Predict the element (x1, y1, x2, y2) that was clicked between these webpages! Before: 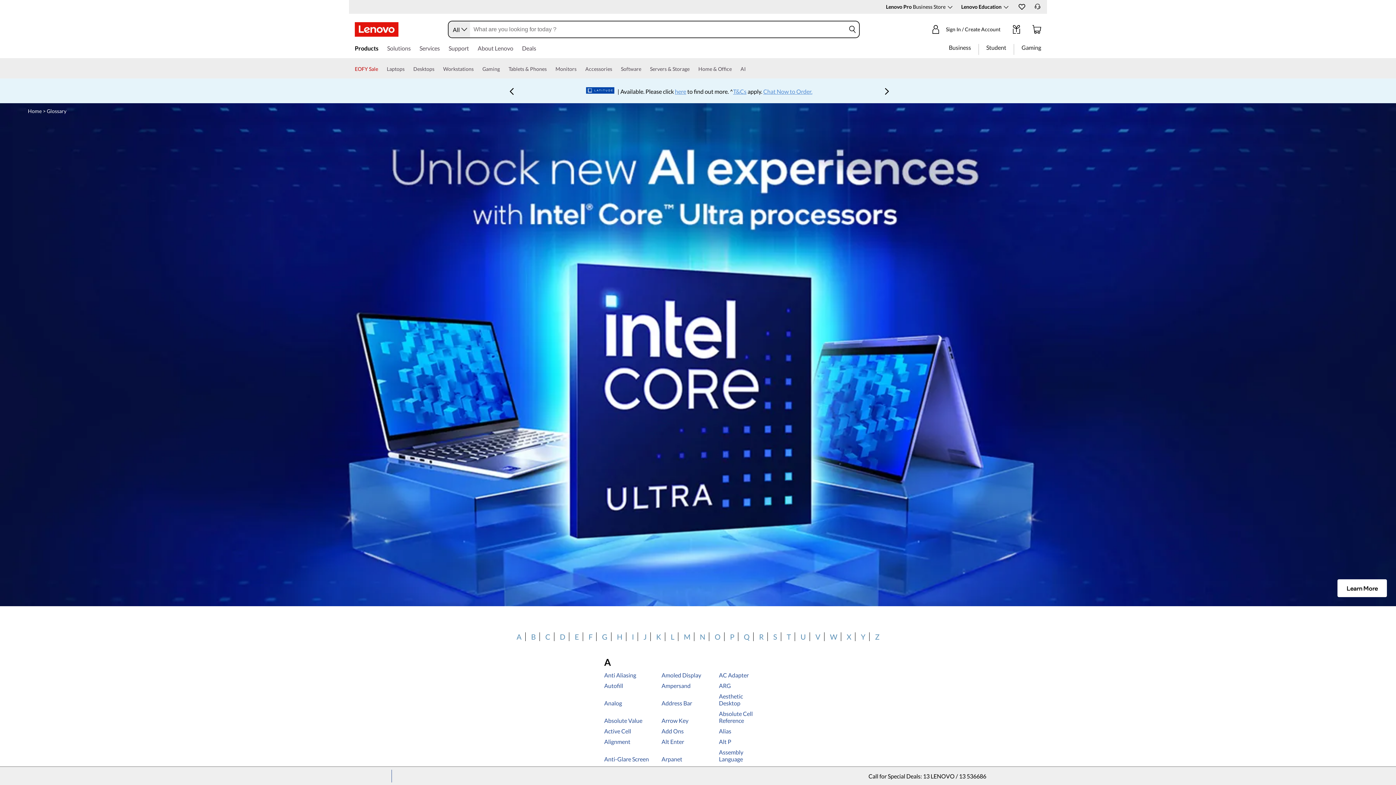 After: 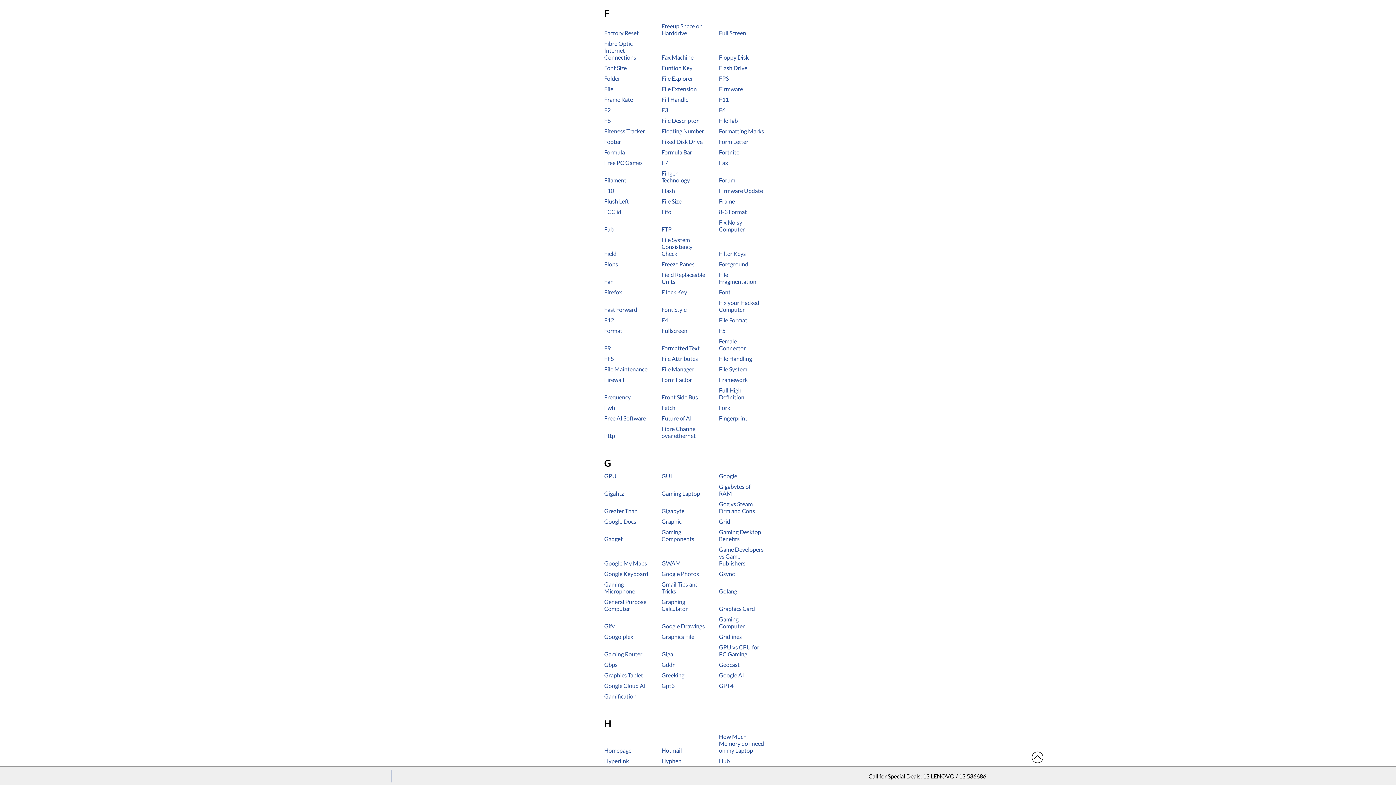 Action: bbox: (602, 632, 607, 641) label: G